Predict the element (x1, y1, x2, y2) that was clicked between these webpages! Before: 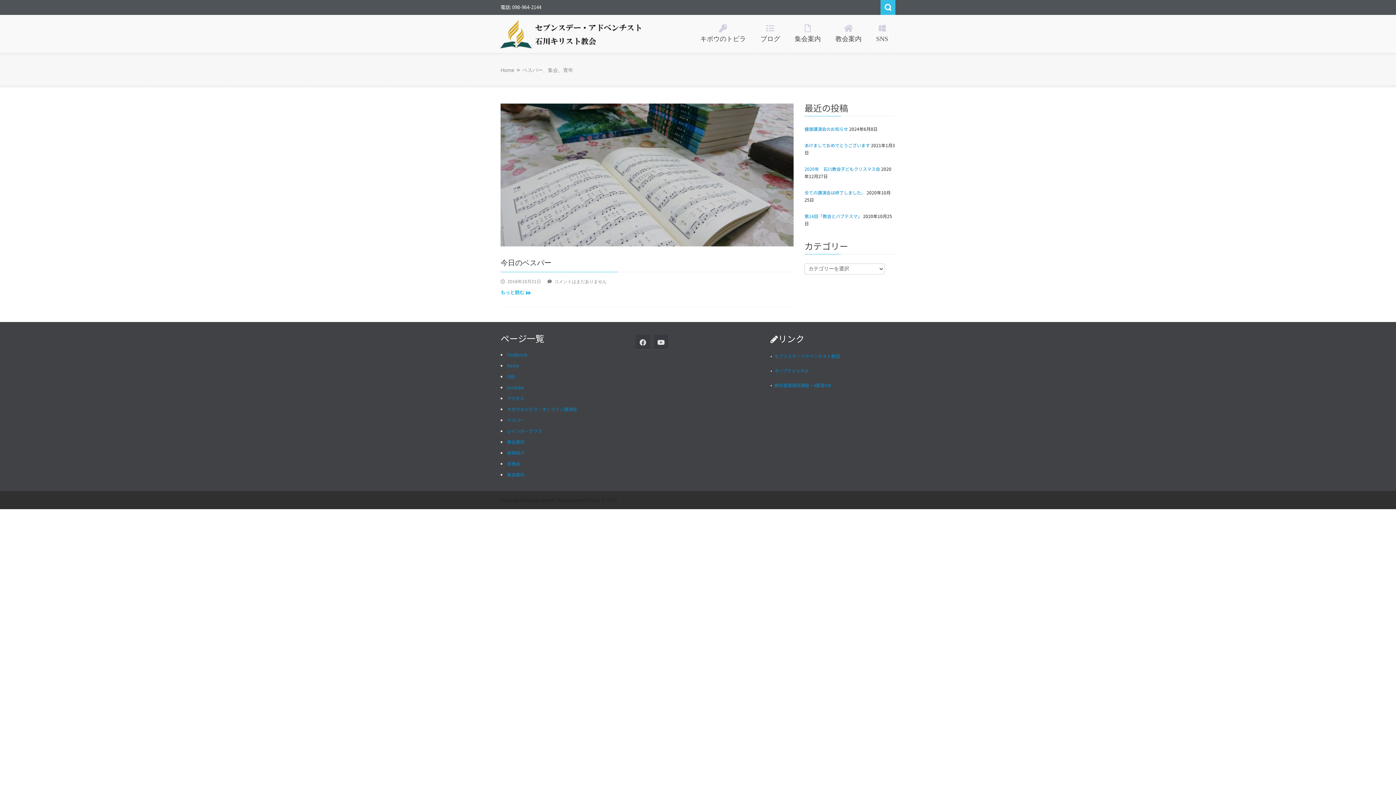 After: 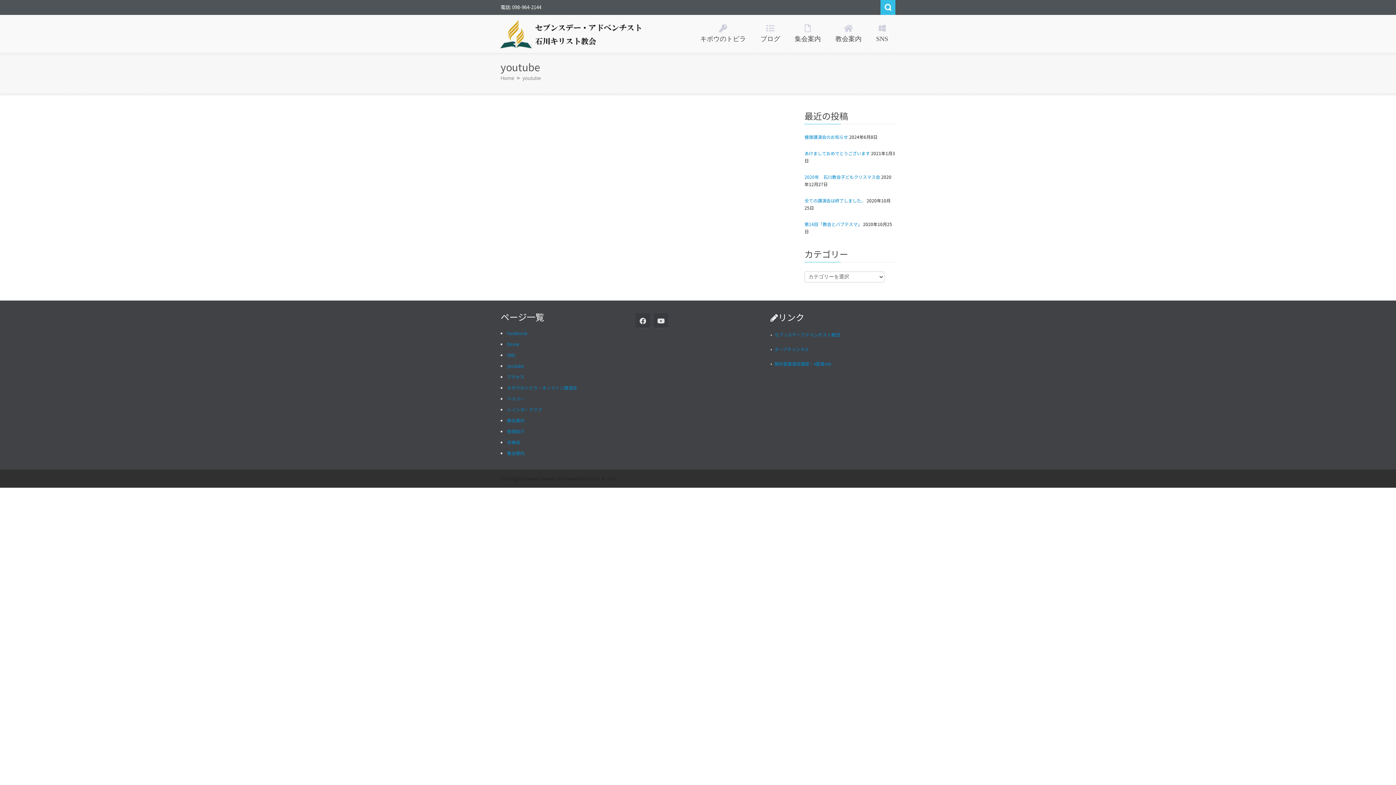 Action: bbox: (507, 384, 524, 390) label: youtube